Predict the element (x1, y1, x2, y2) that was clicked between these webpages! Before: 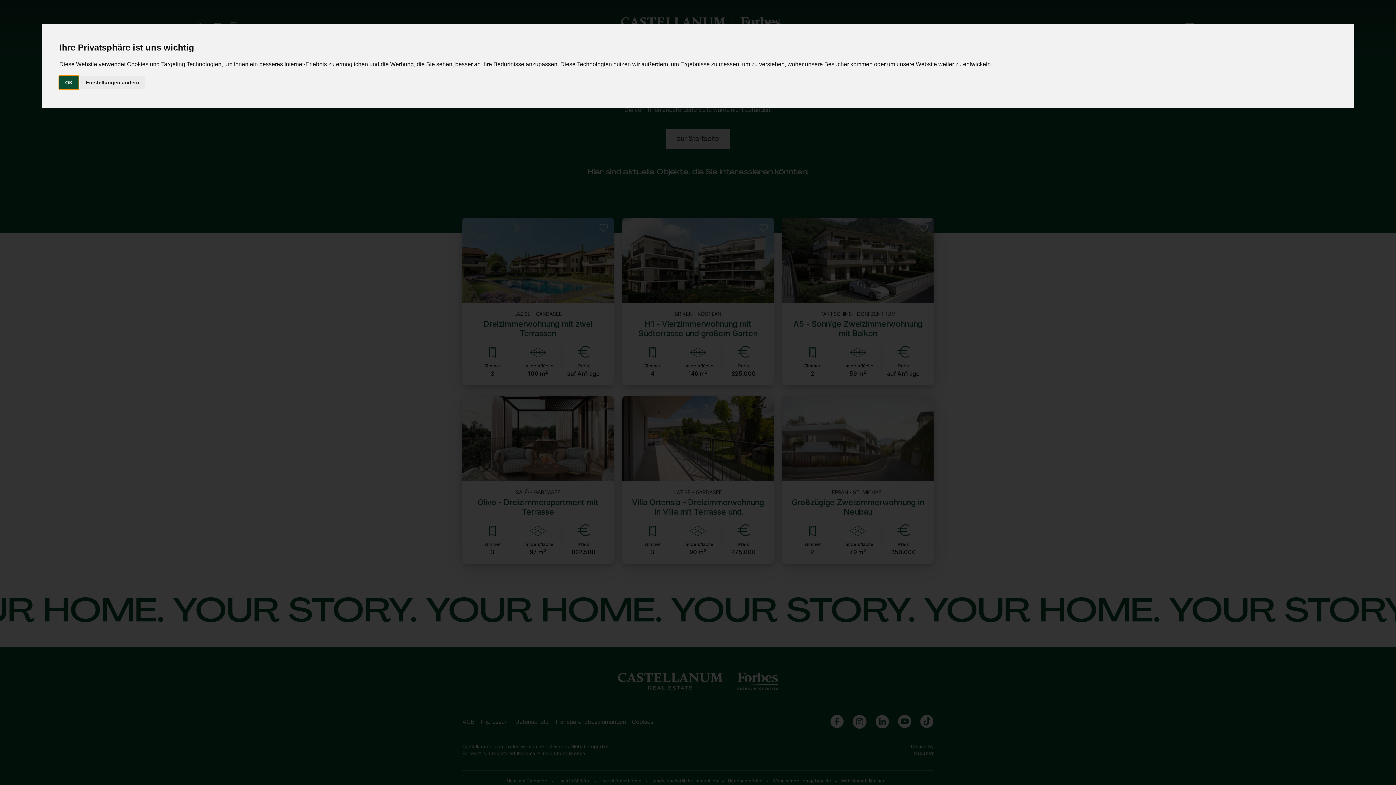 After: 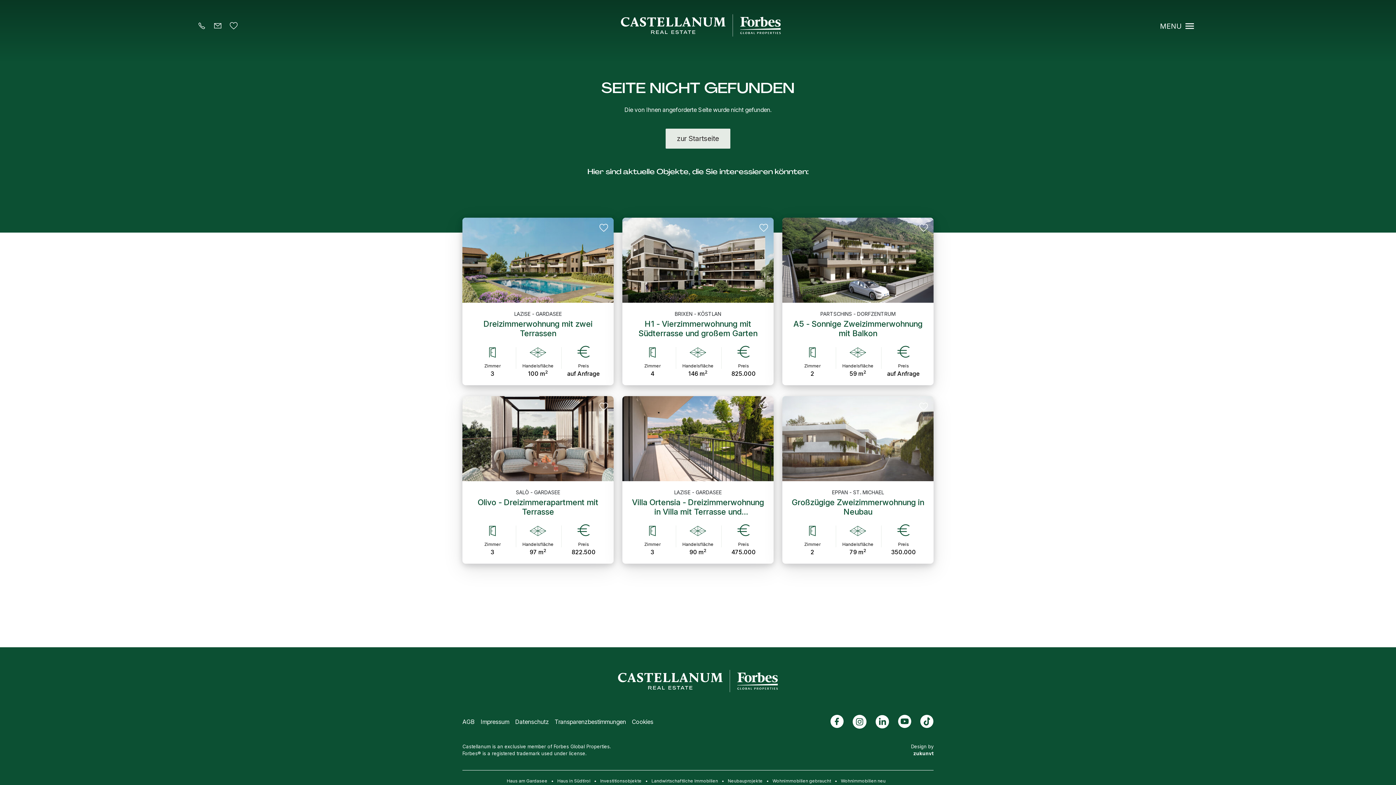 Action: label: OK bbox: (59, 75, 78, 89)